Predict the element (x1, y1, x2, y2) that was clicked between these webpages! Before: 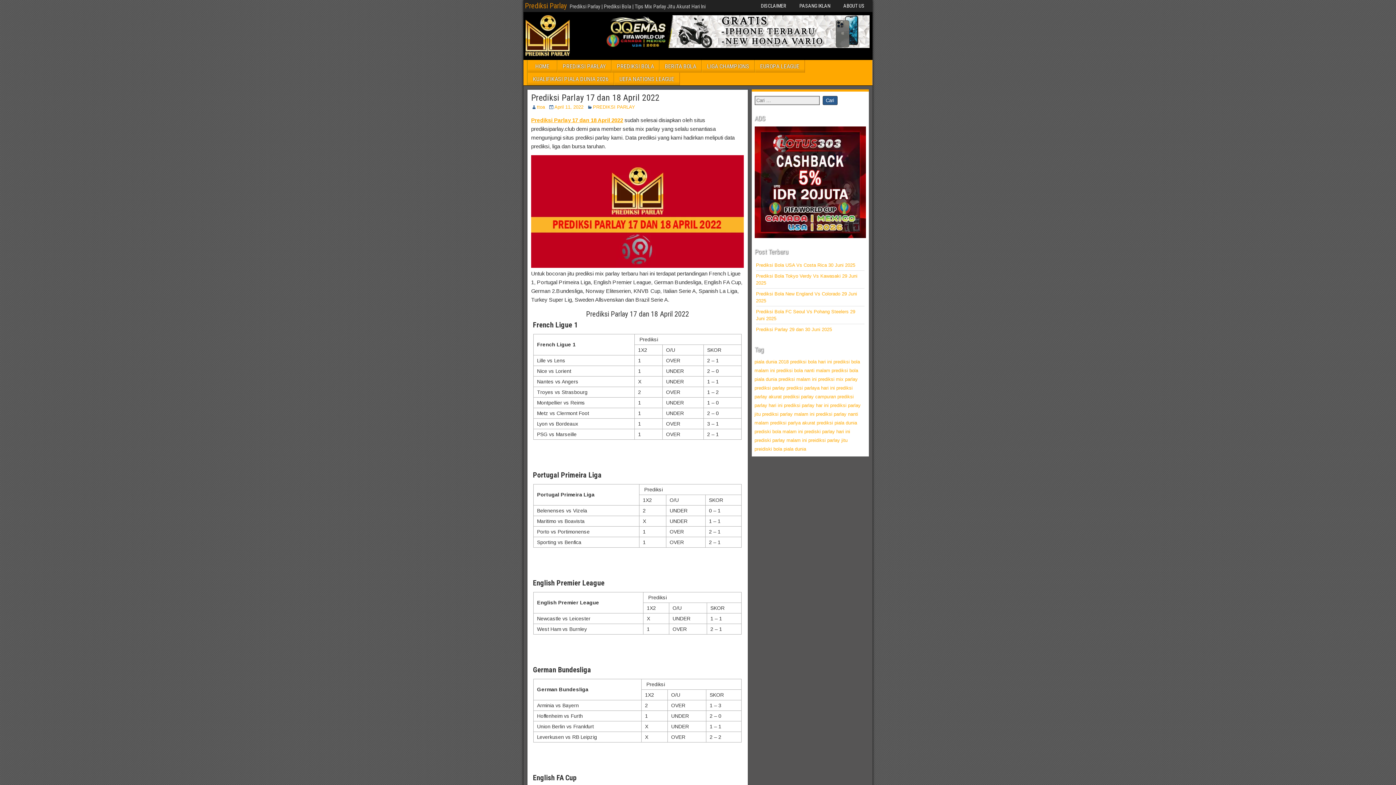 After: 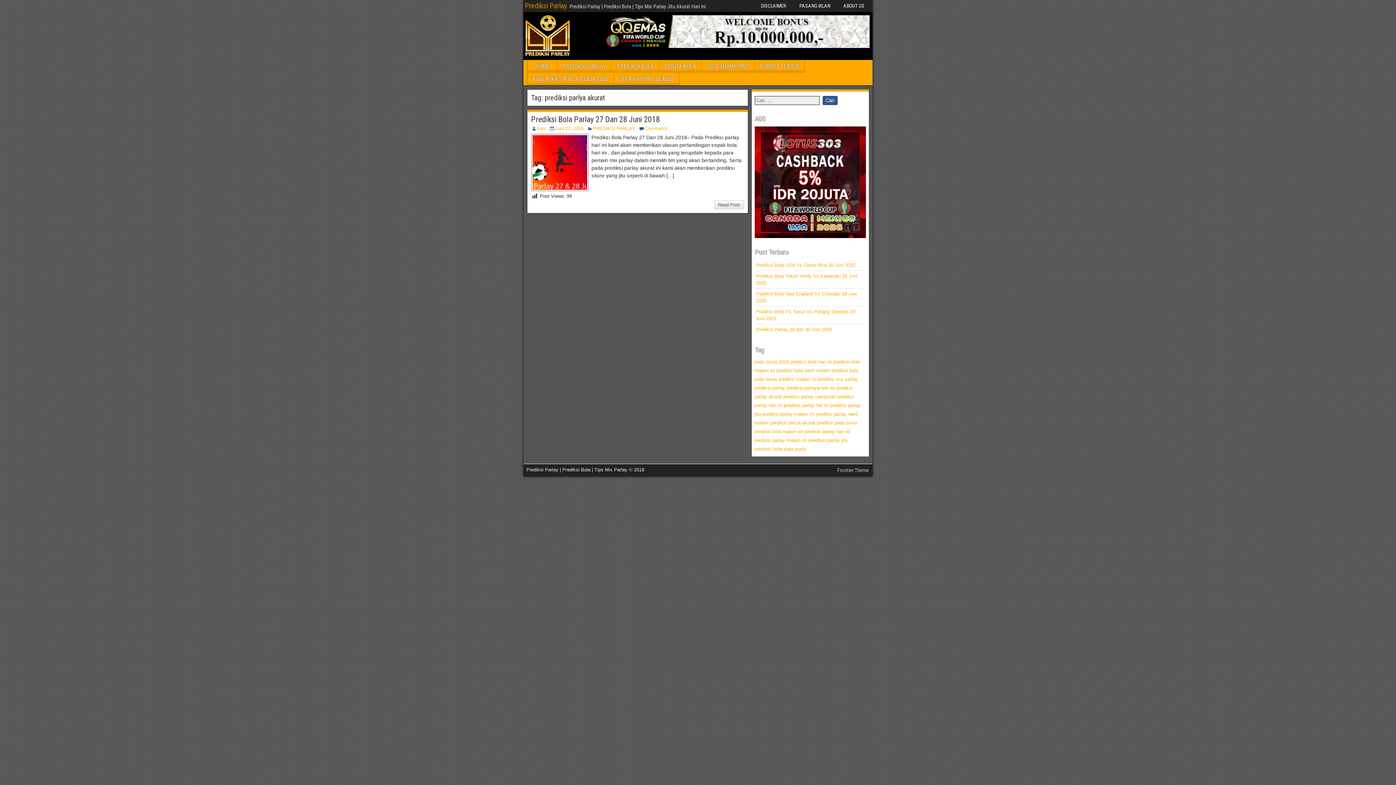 Action: bbox: (770, 420, 815, 425) label: prediksi parlya akurat (1 item)